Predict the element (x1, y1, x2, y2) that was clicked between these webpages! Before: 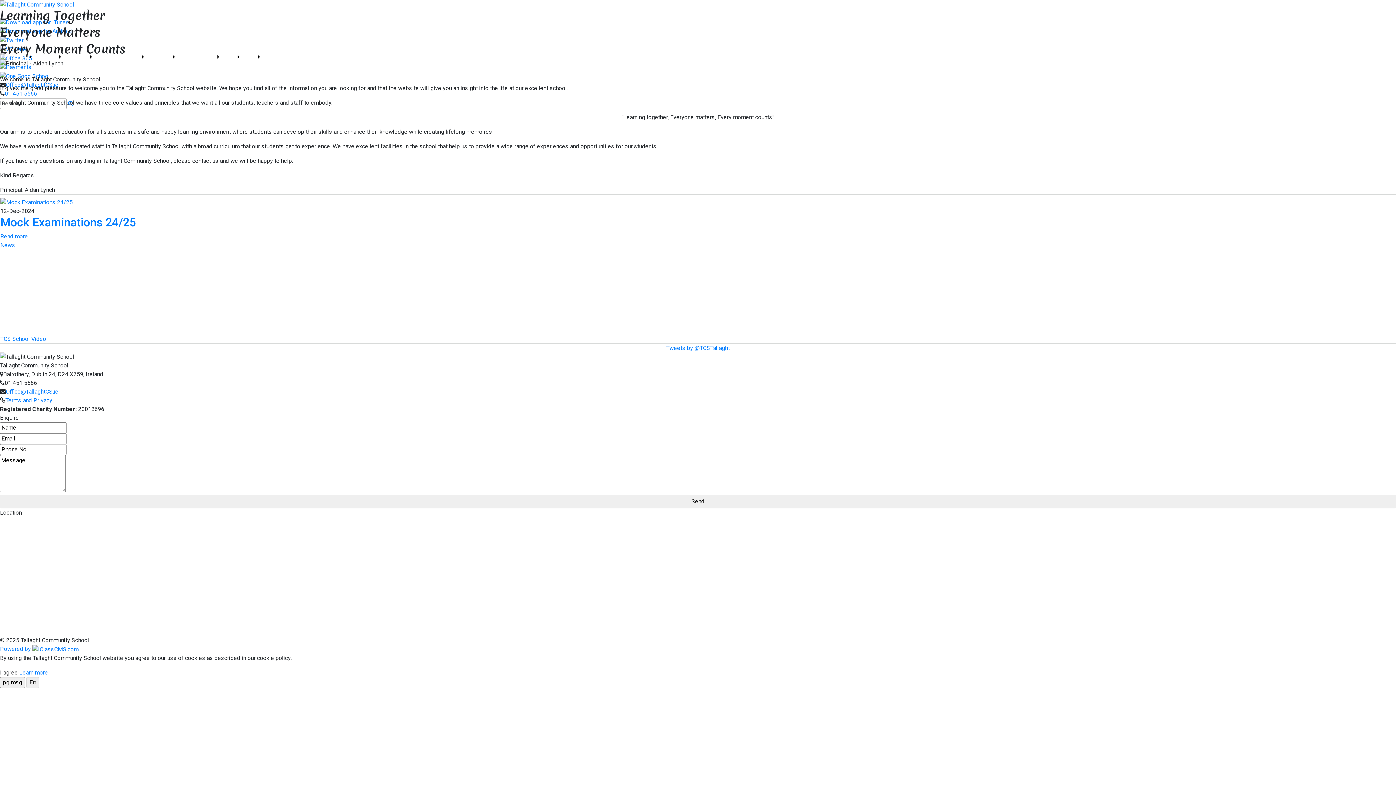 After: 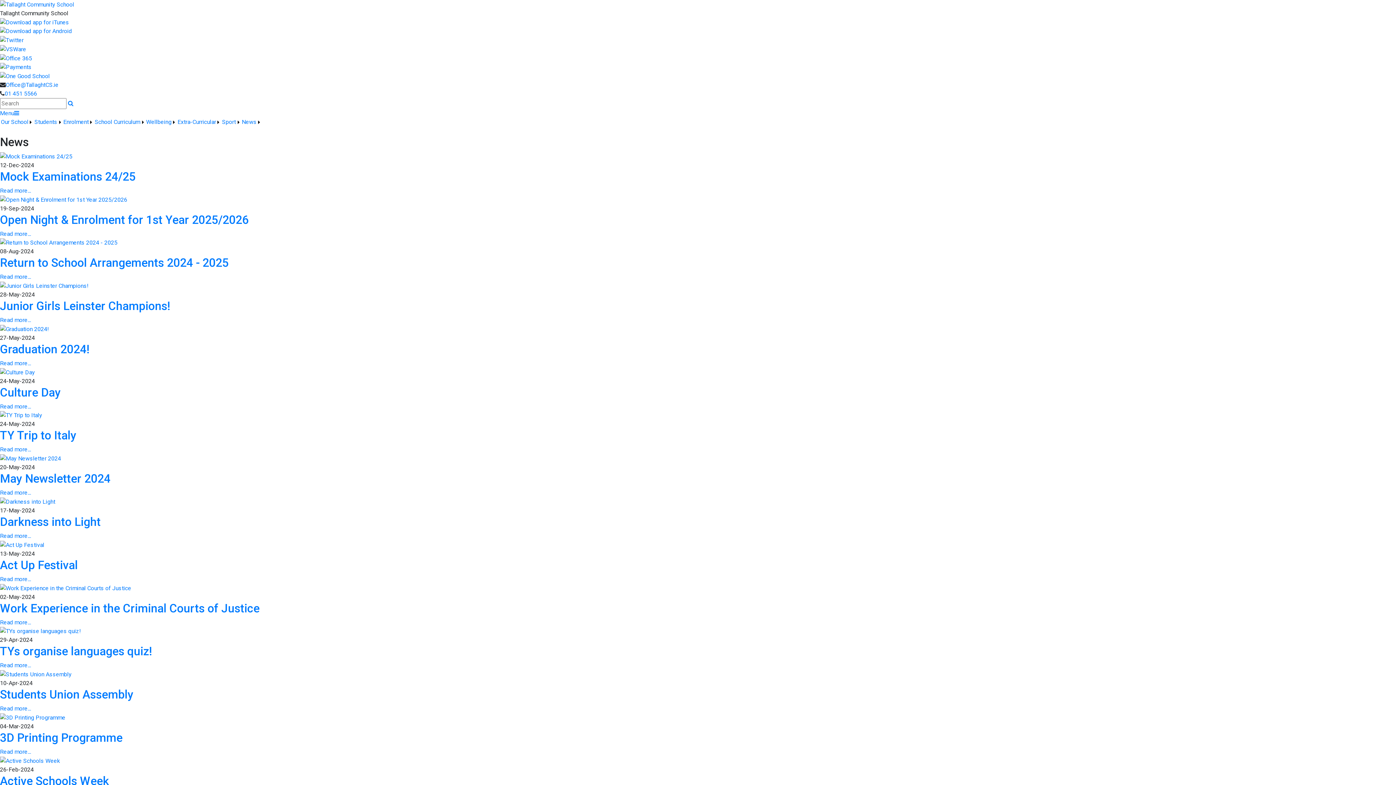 Action: label: News bbox: (0, 241, 15, 248)